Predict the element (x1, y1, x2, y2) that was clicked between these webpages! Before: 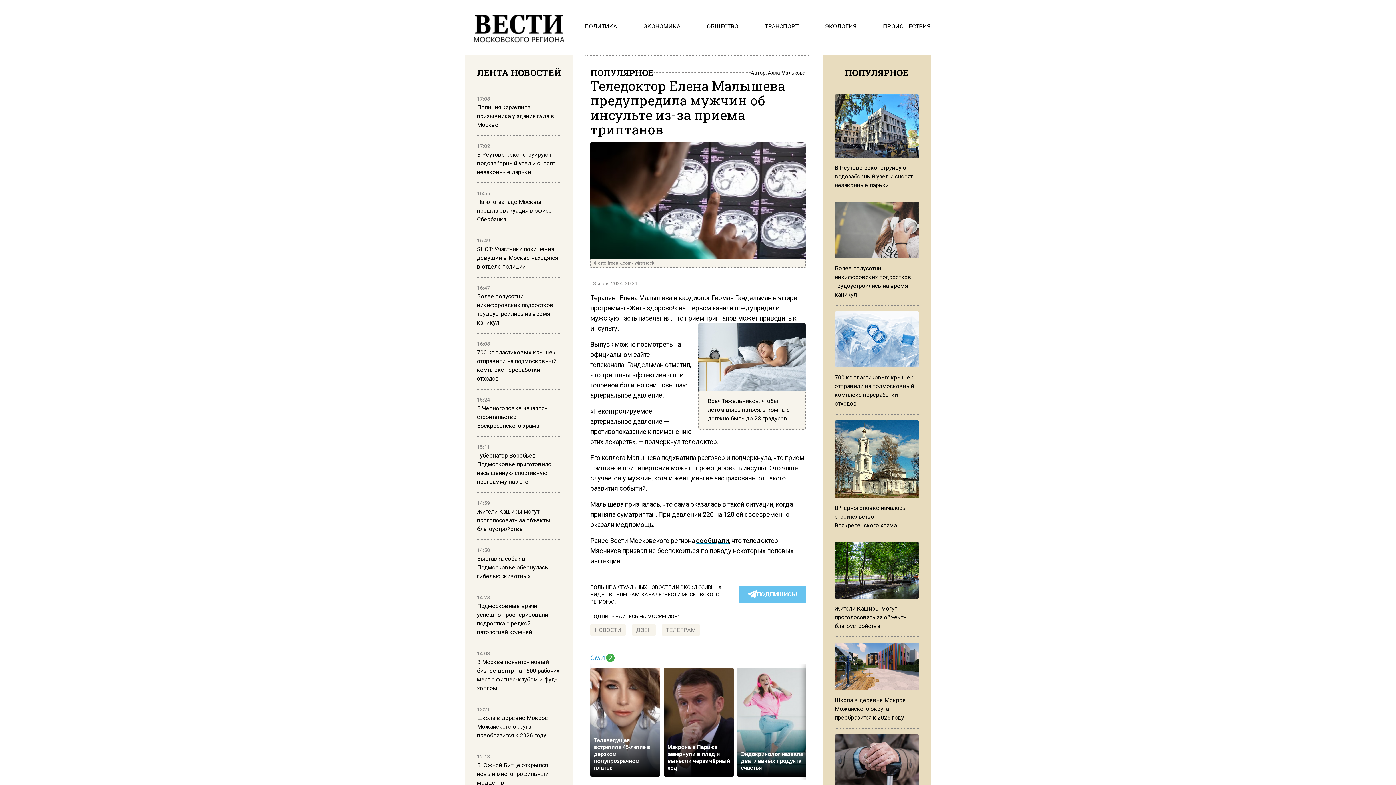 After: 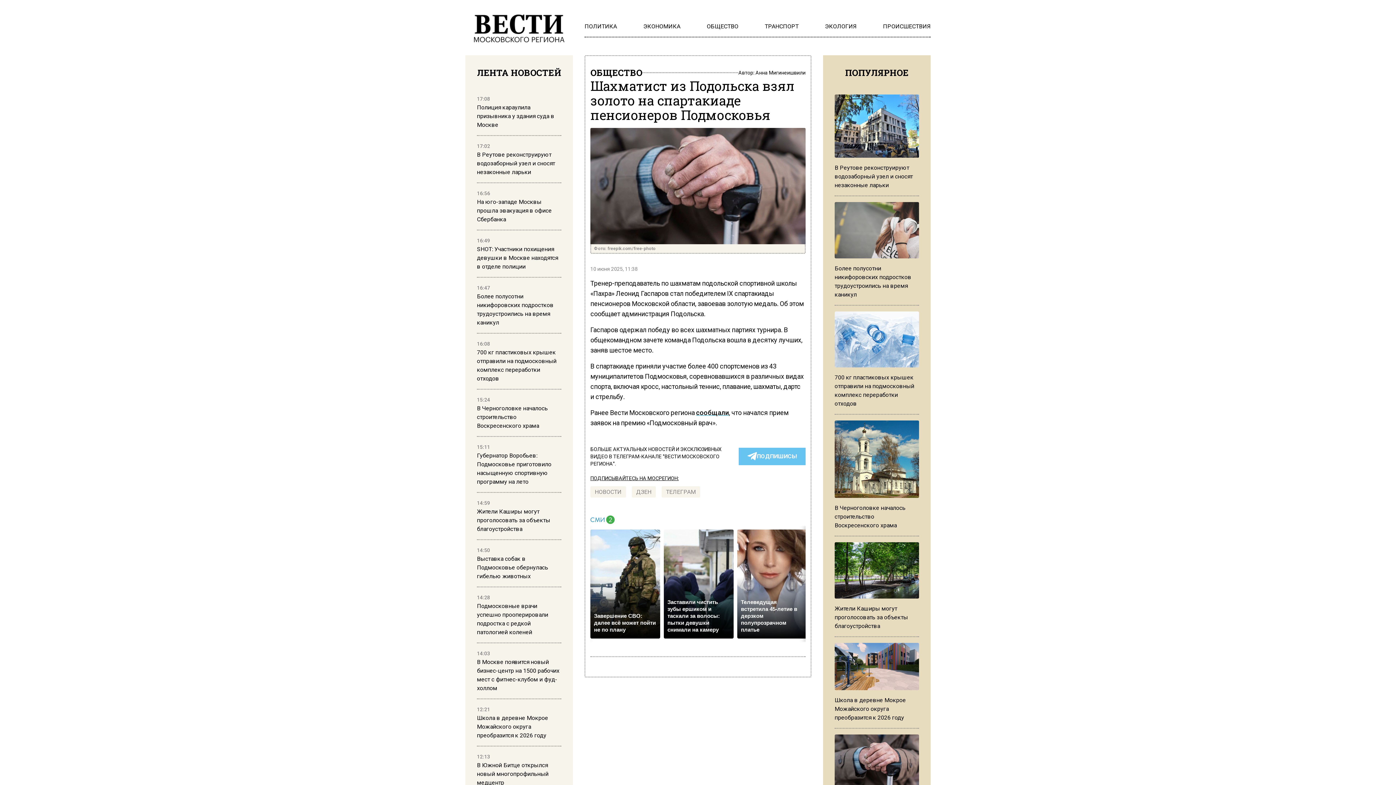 Action: label: Шахматист из Подольска взял золото на спартакиаде пенсионеров Подмосковья bbox: (834, 735, 919, 829)